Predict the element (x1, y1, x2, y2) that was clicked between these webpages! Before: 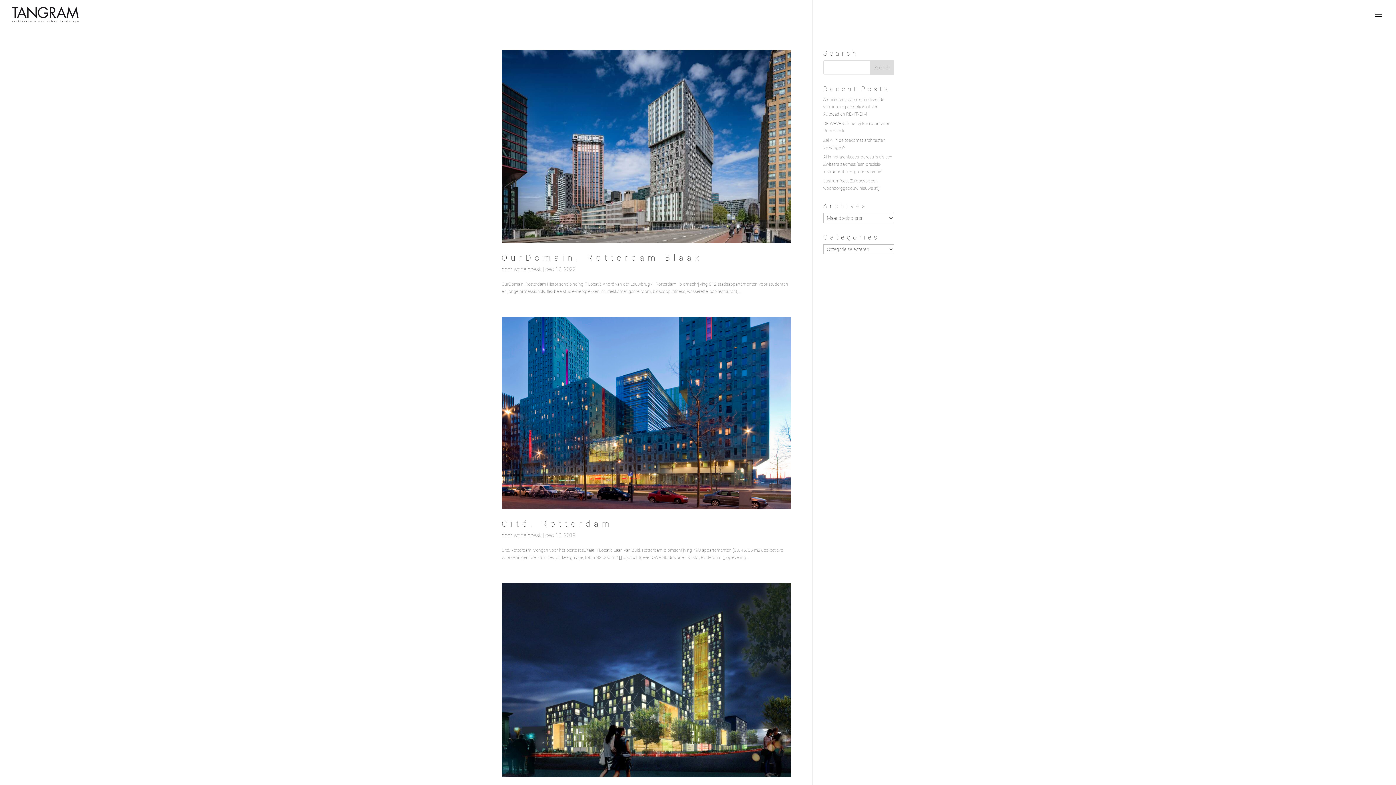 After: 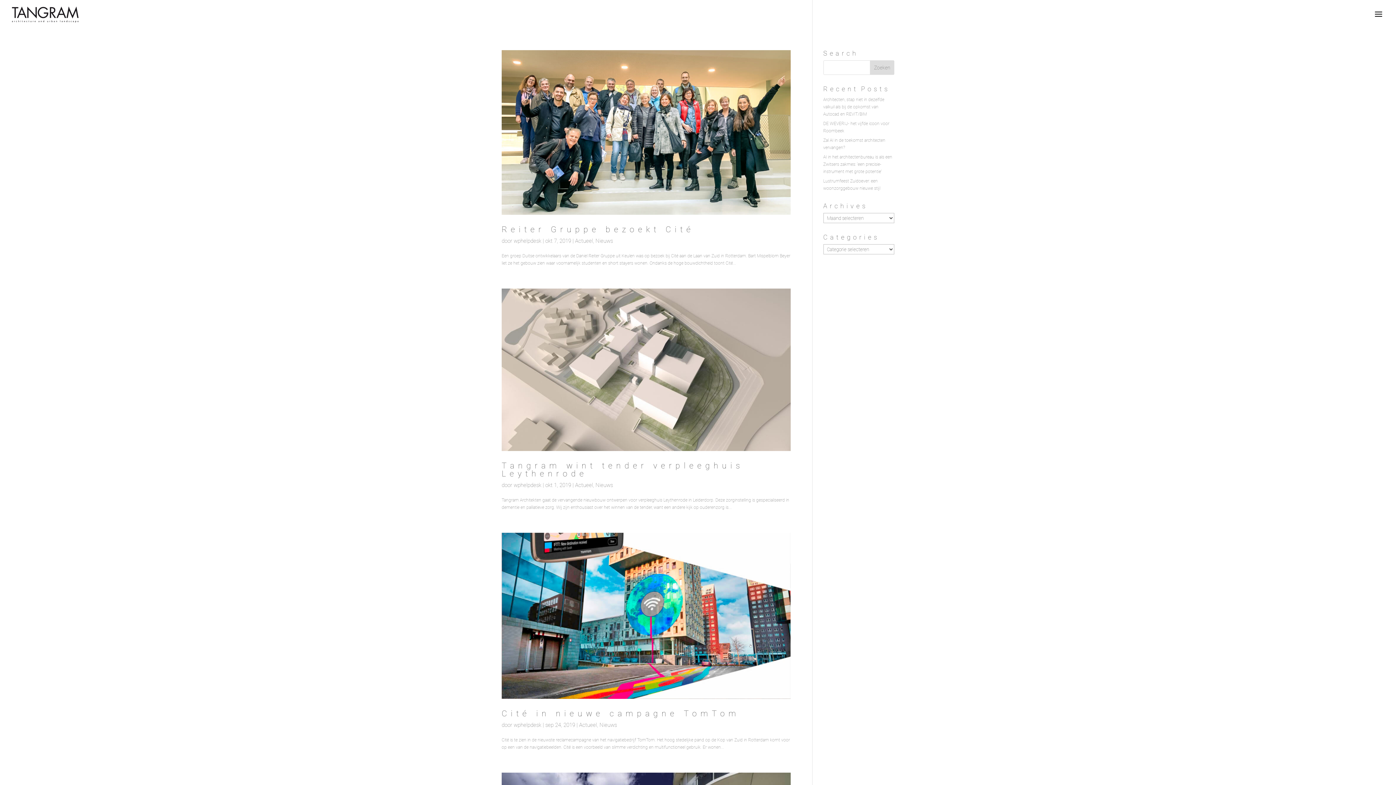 Action: label: wphelpdesk bbox: (513, 532, 541, 539)